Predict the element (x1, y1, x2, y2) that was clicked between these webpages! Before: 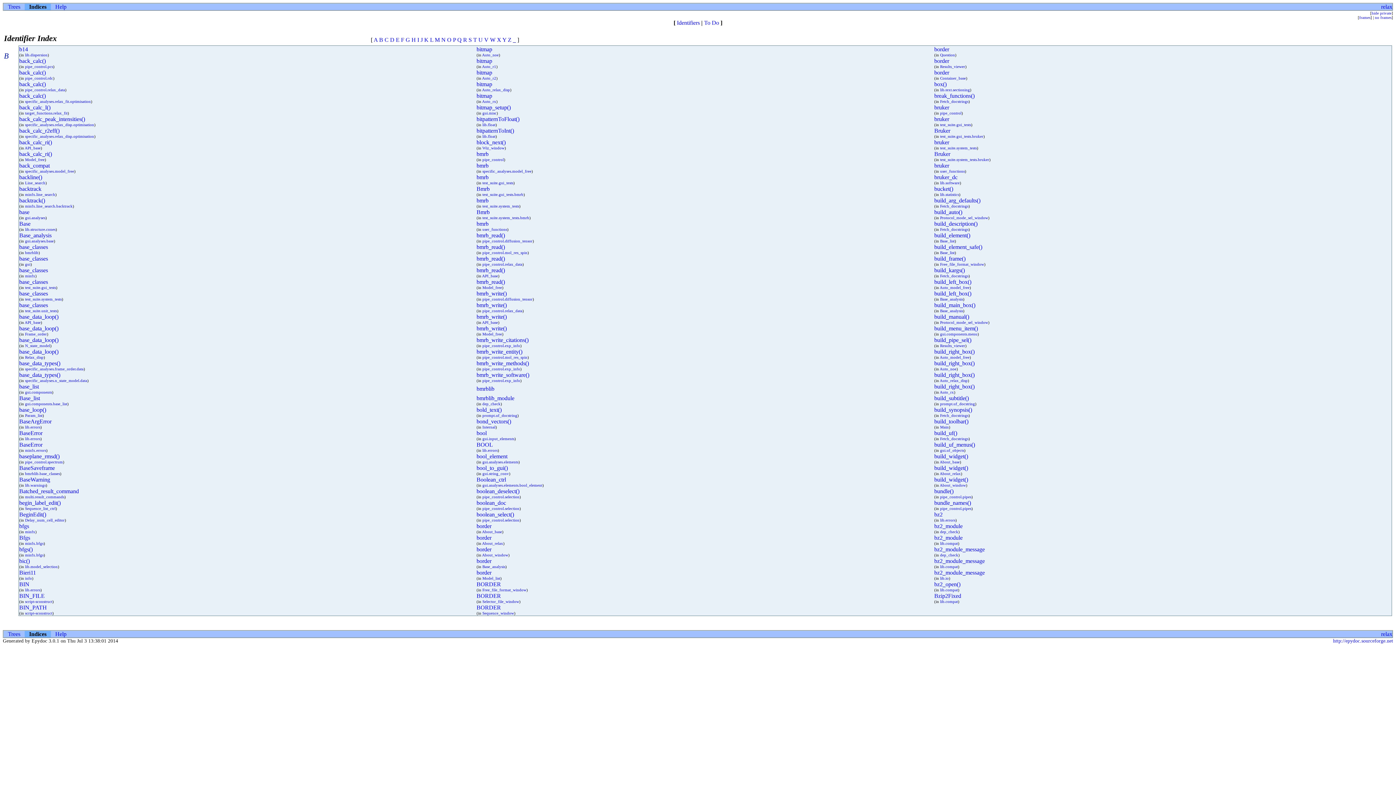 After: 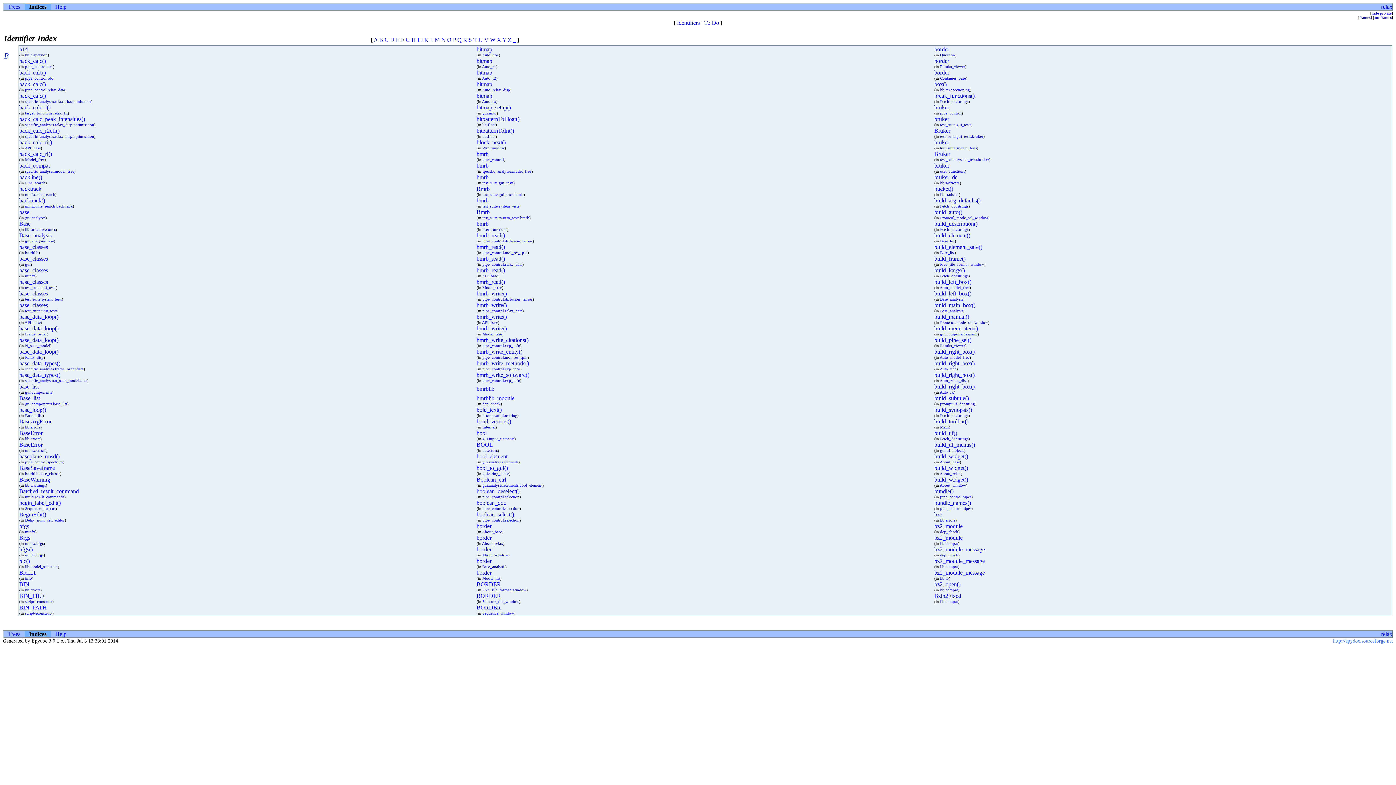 Action: bbox: (1333, 638, 1393, 644) label: http://epydoc.sourceforge.net